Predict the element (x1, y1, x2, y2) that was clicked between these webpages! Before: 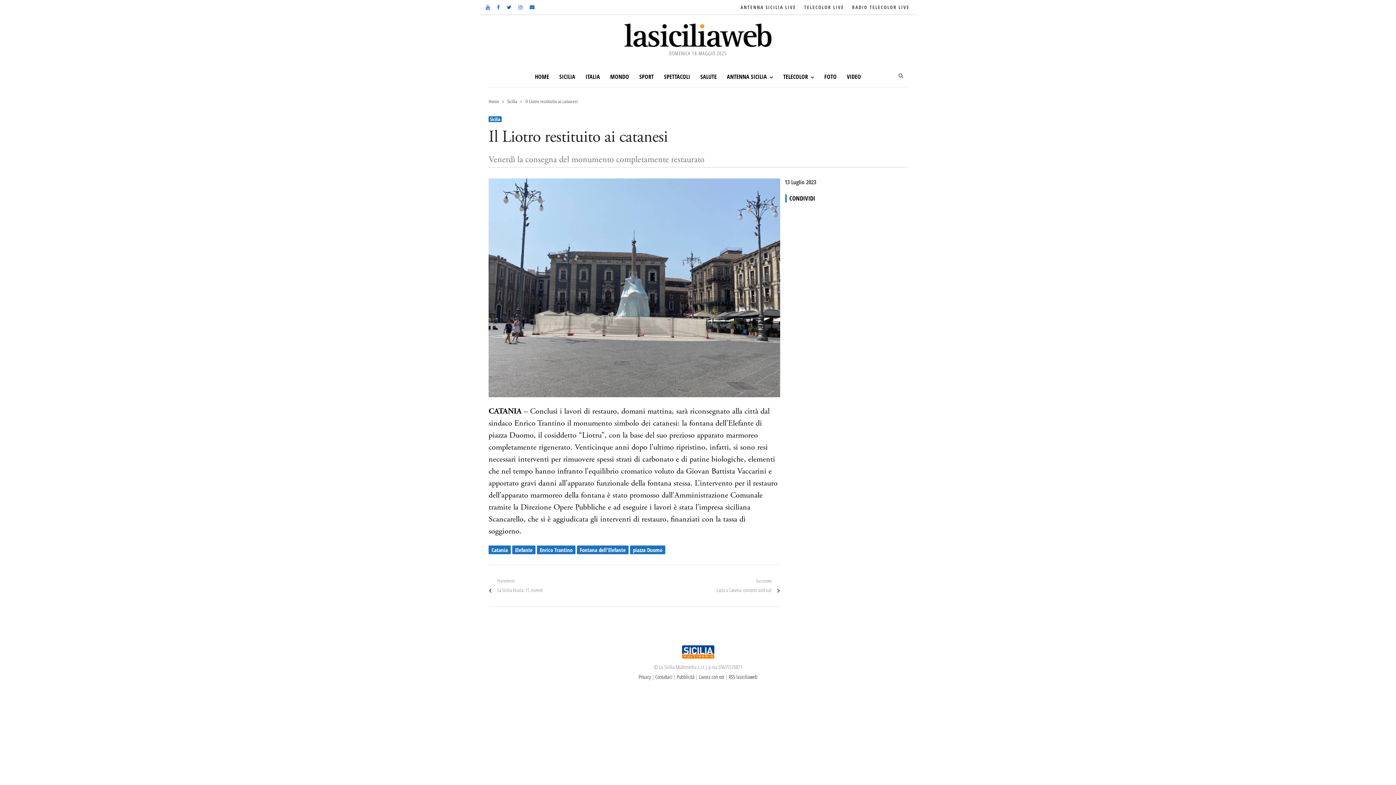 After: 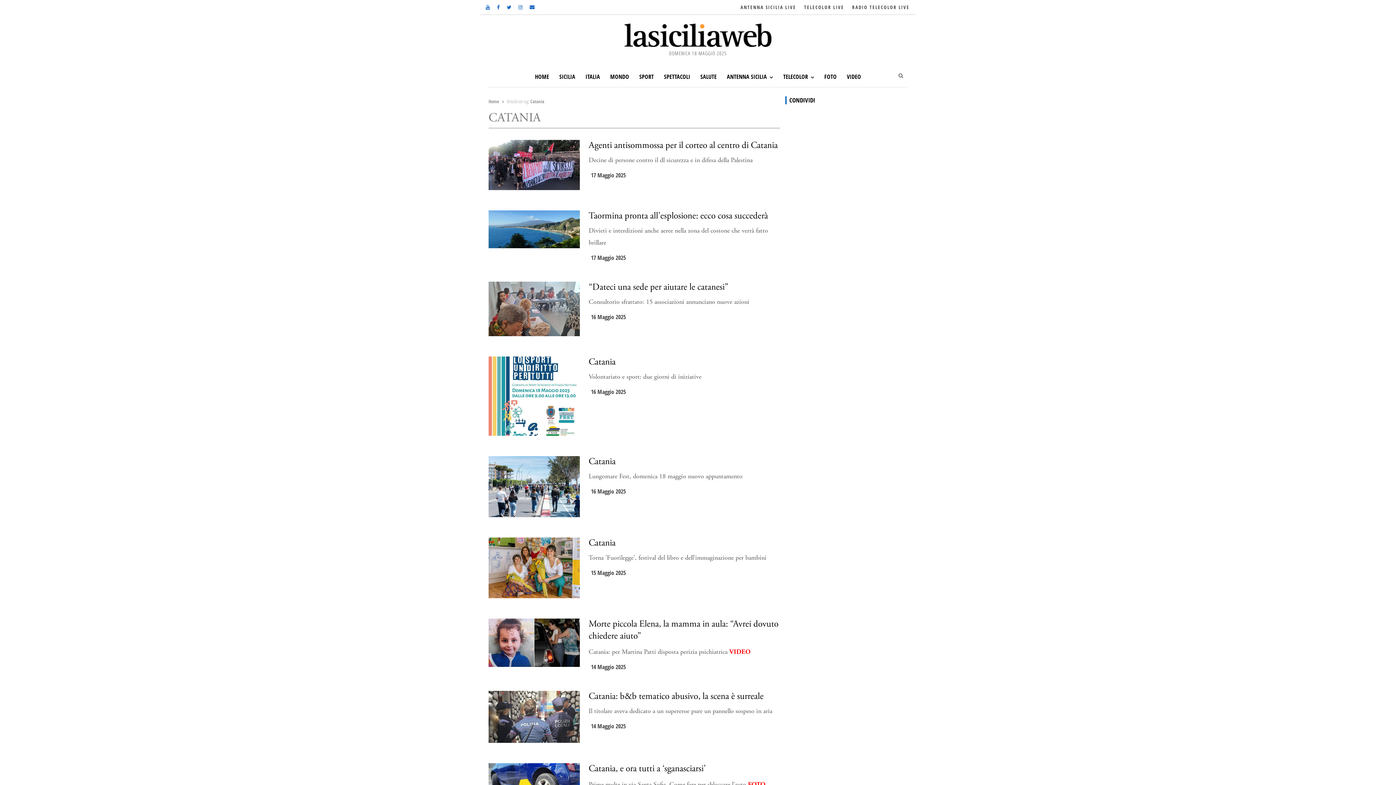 Action: label: Catania bbox: (488, 545, 510, 554)